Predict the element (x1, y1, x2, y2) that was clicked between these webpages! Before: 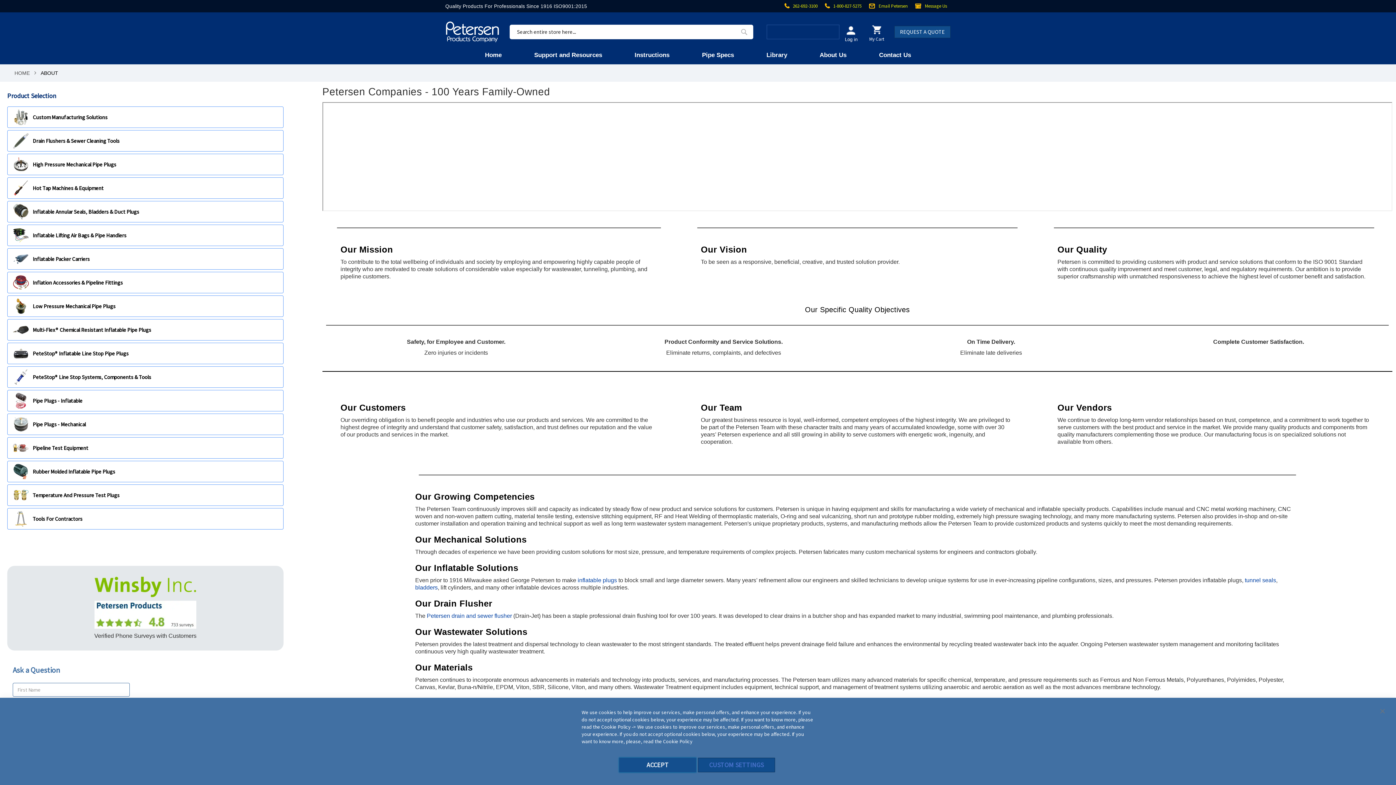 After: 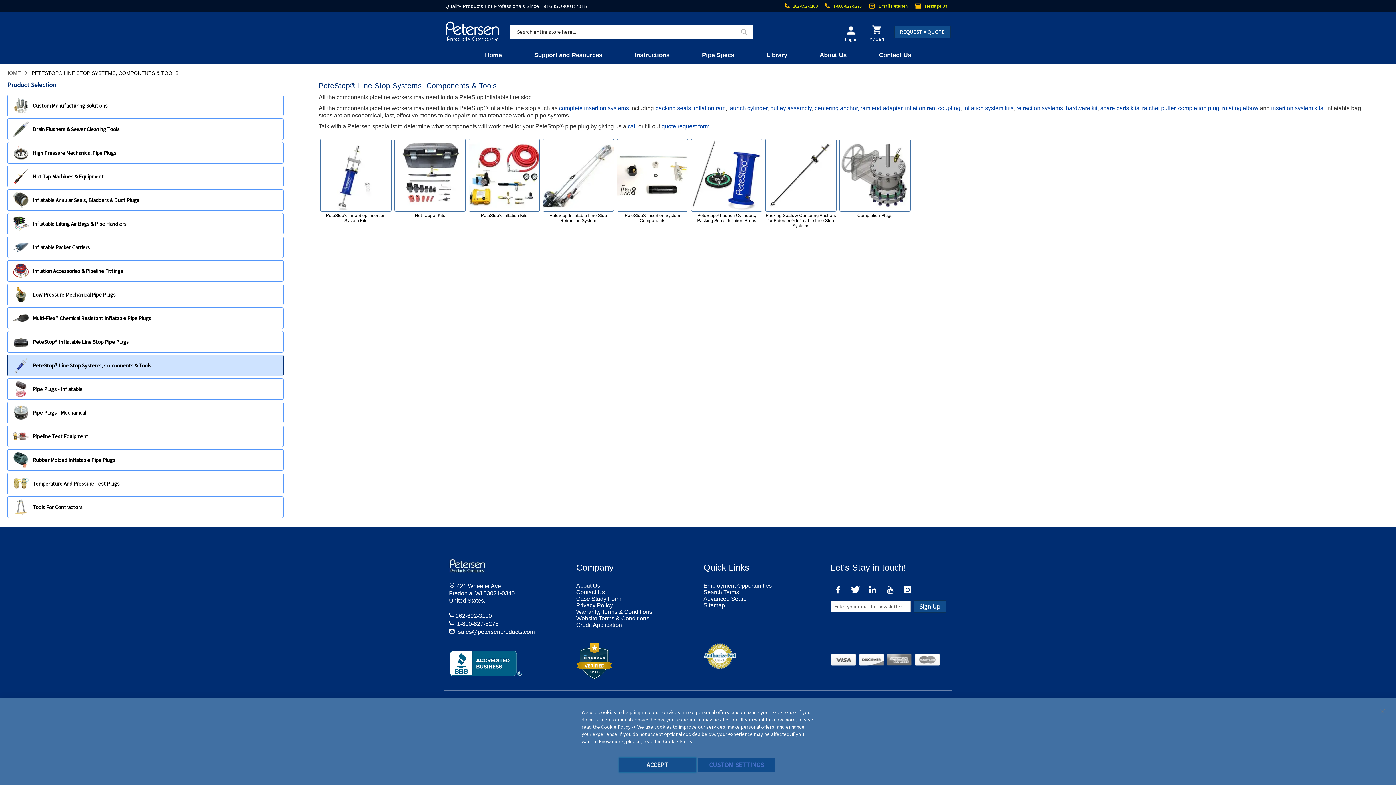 Action: label: PeteStop® Line Stop Systems, Components & Tools bbox: (13, 369, 277, 385)